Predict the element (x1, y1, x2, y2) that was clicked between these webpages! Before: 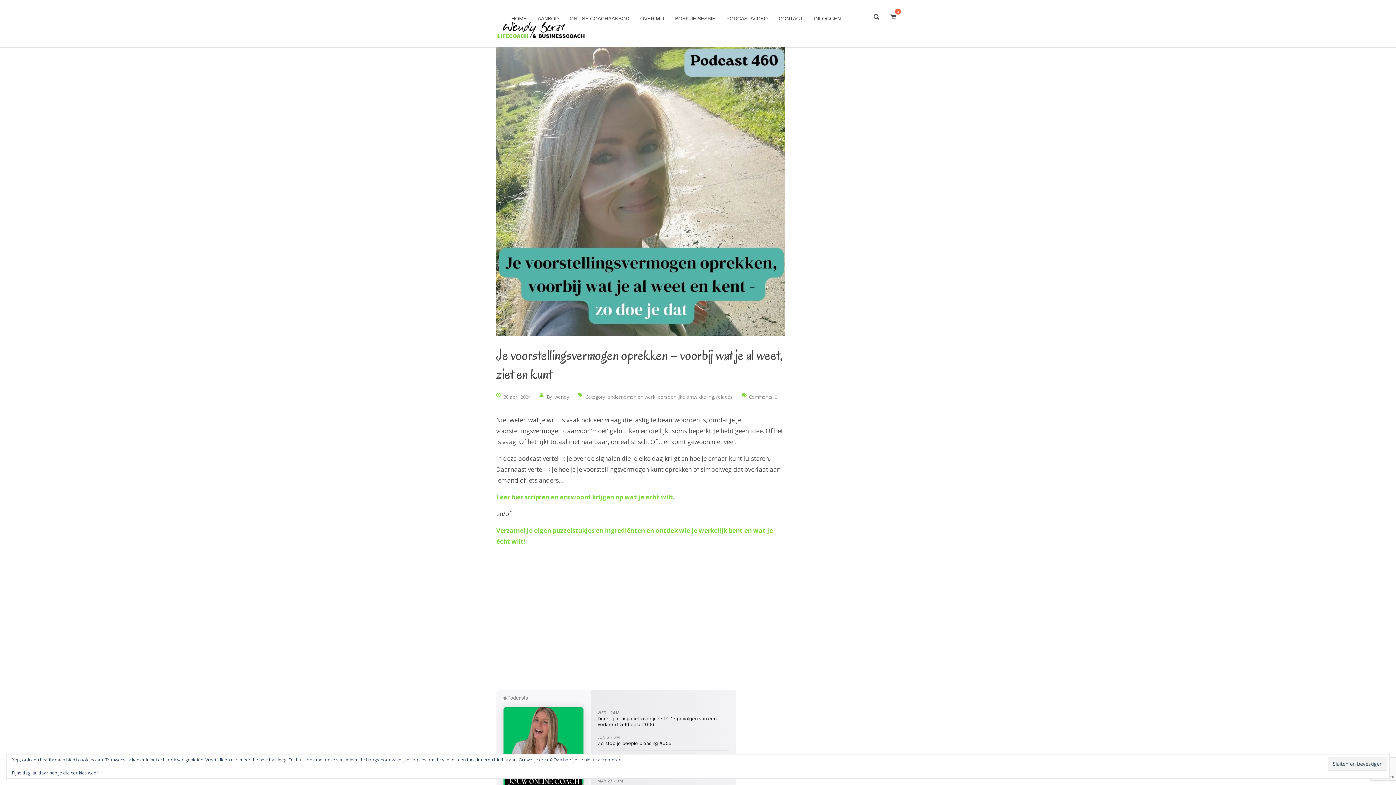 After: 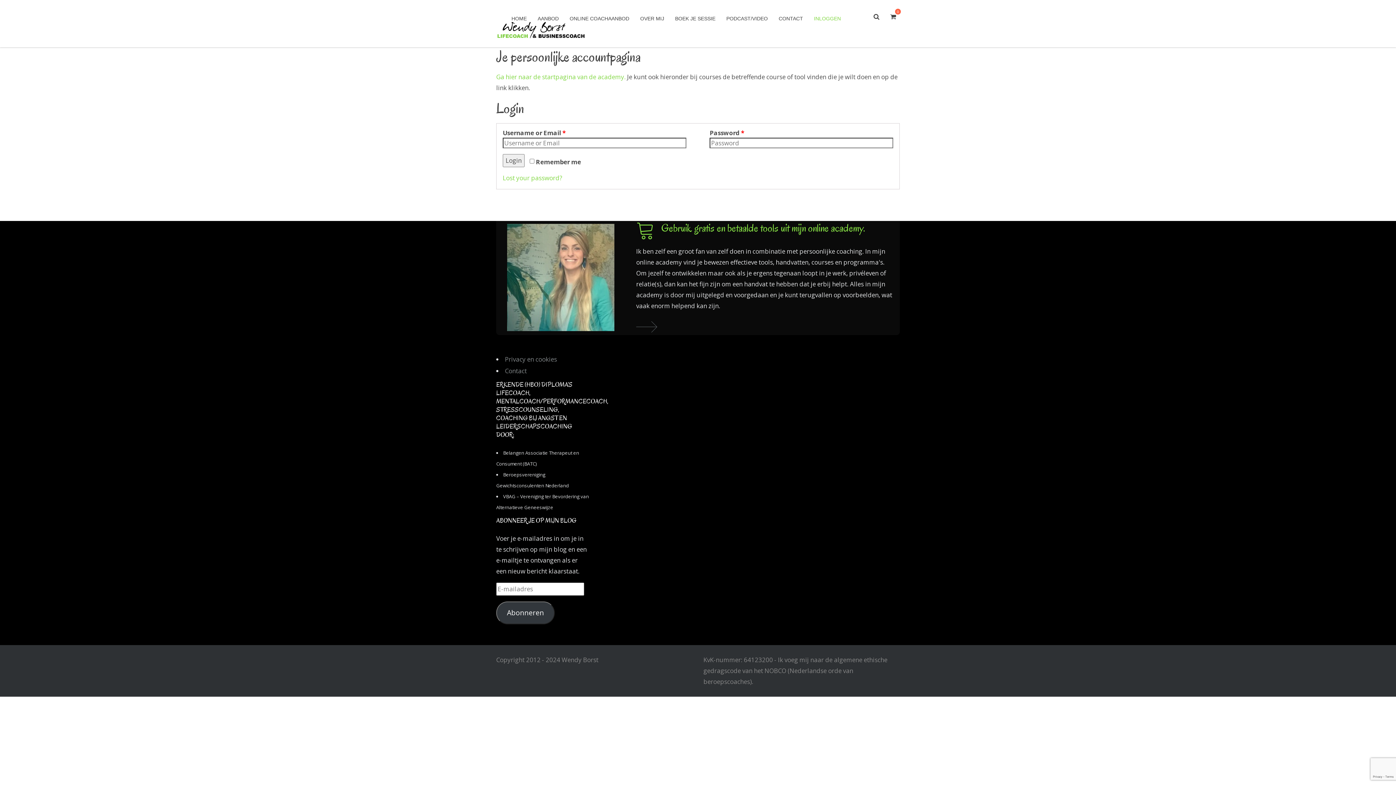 Action: bbox: (814, 15, 841, 21) label: INLOGGEN